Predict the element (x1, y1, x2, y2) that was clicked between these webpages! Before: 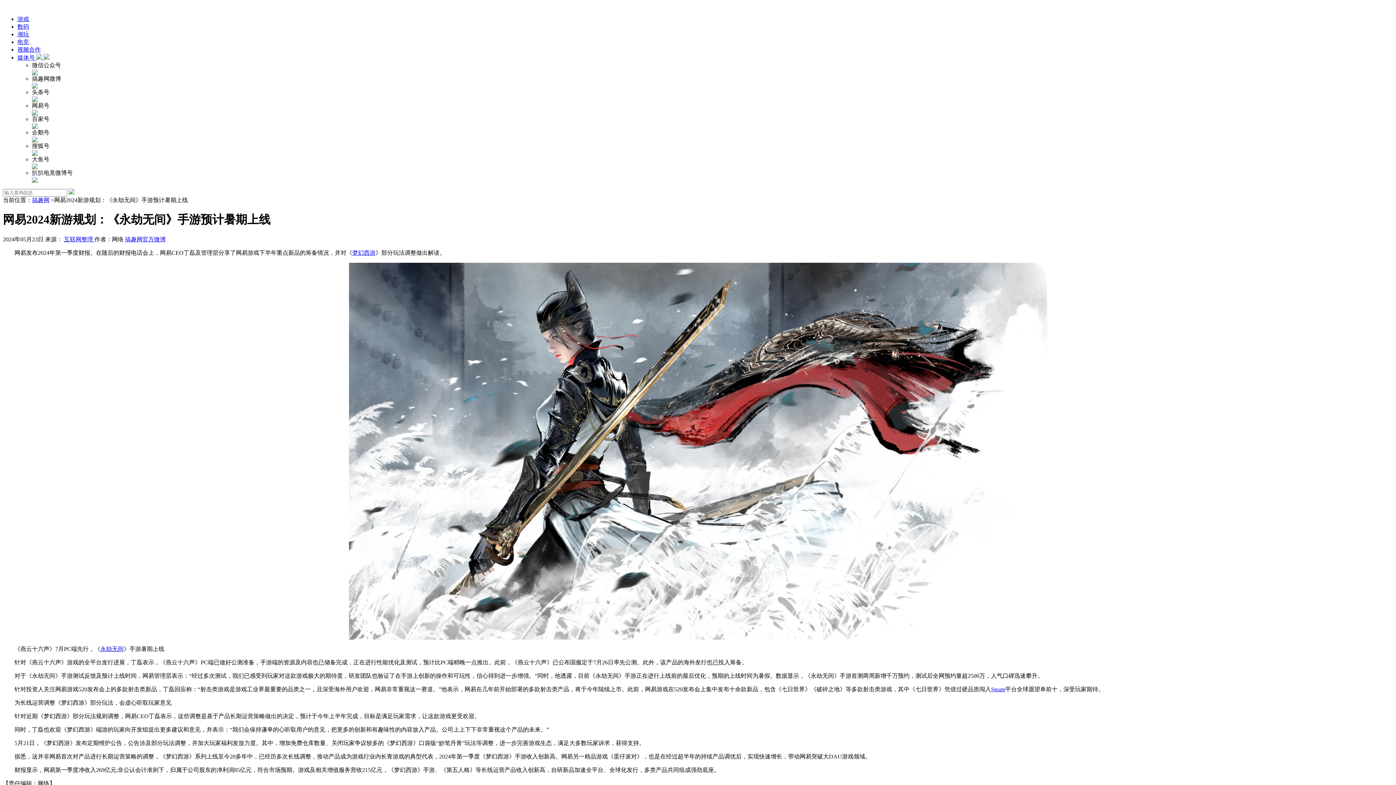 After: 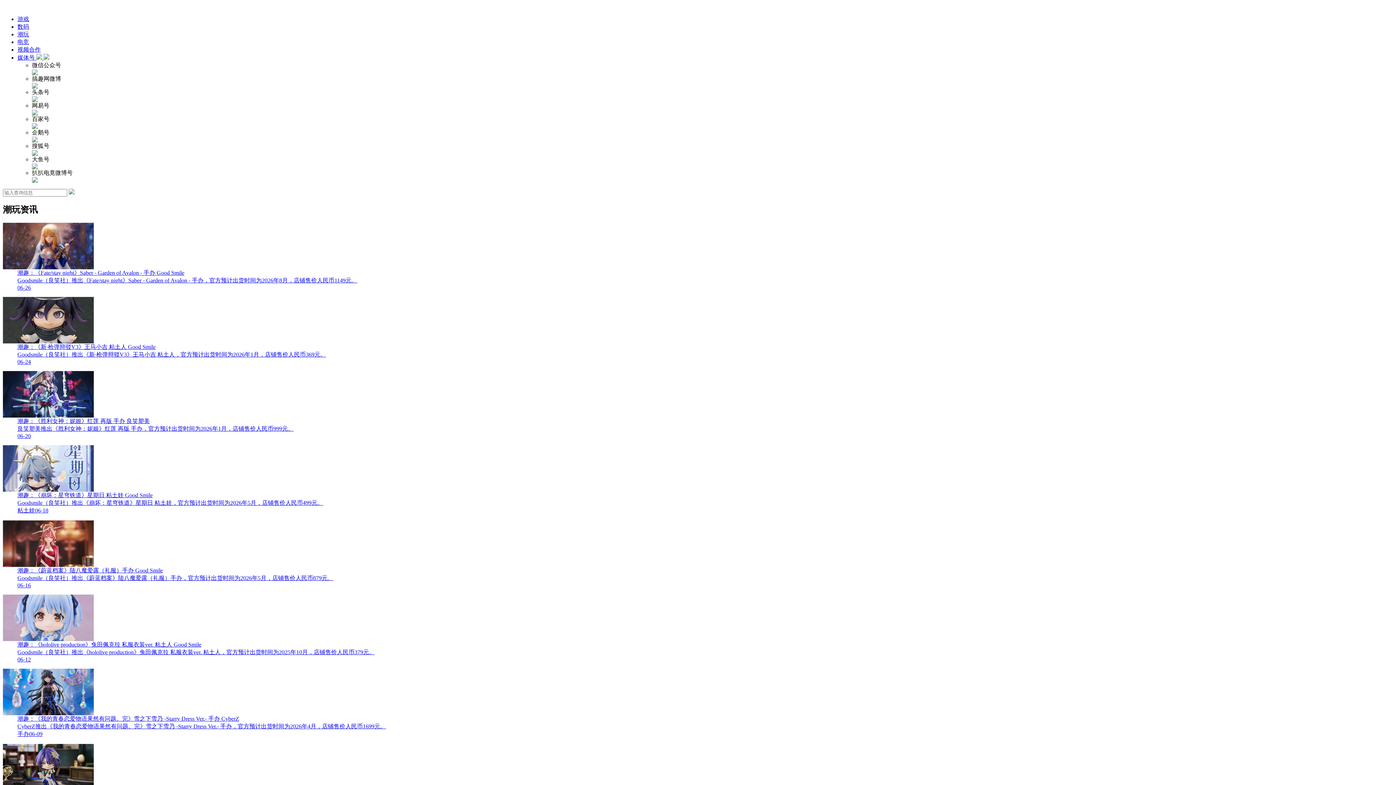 Action: bbox: (17, 31, 29, 37) label: 潮玩